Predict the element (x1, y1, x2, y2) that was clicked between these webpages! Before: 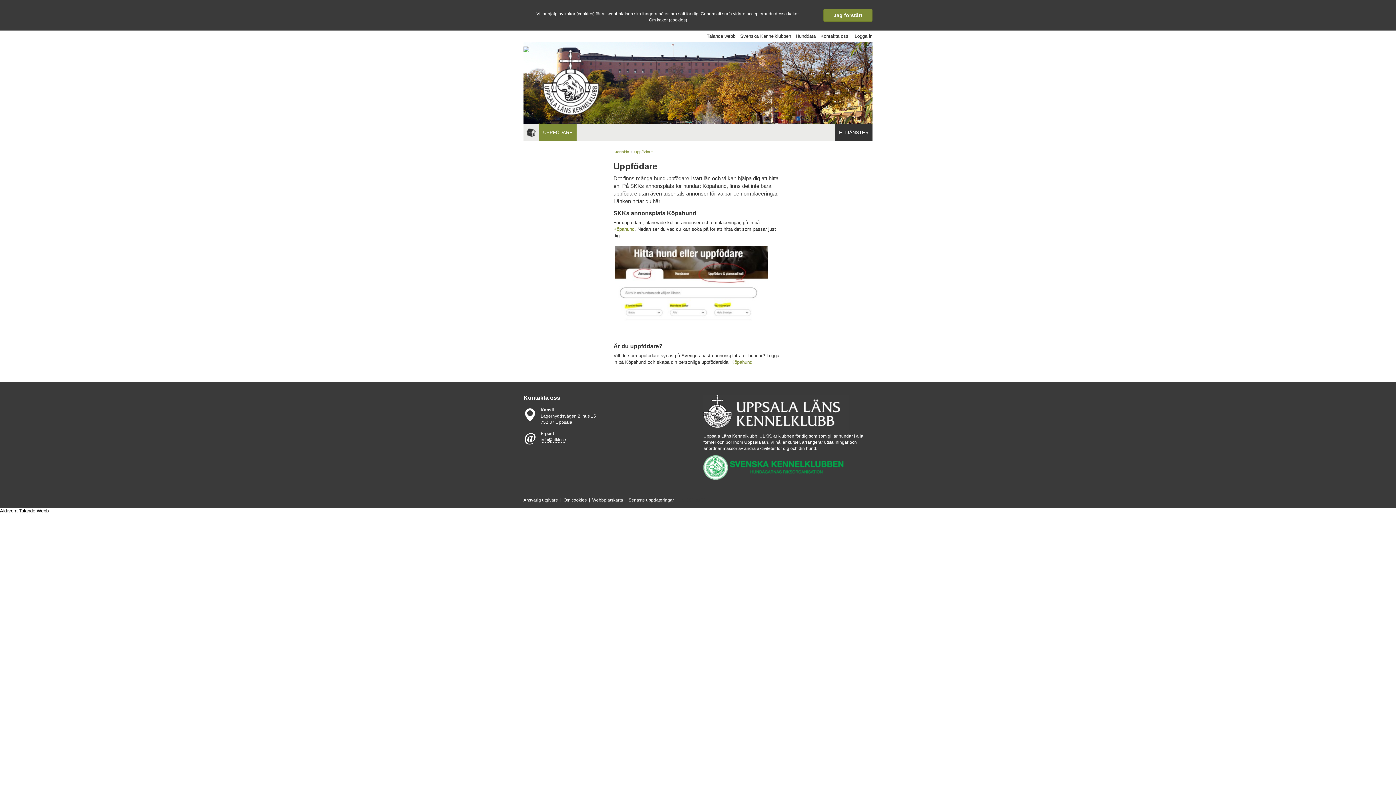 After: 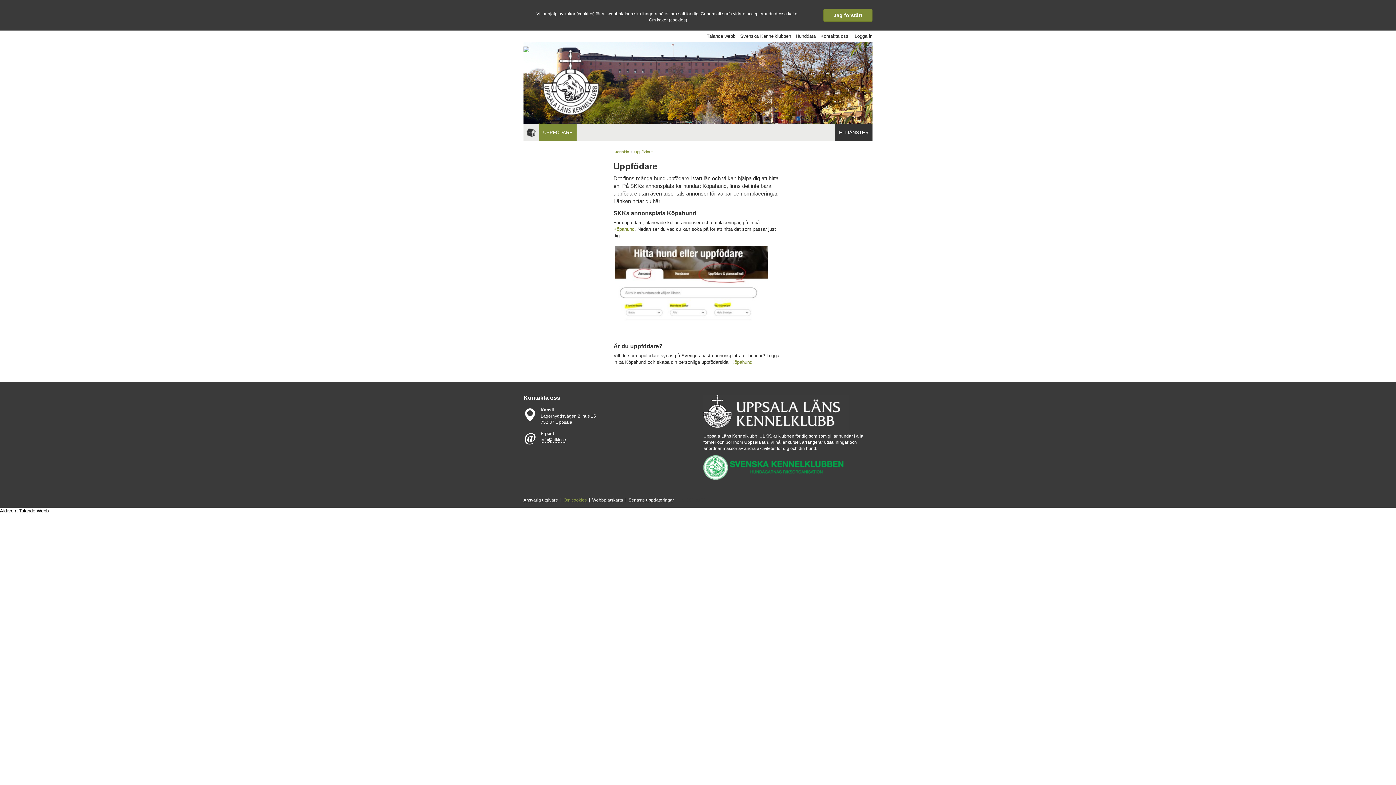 Action: label: Om cookies bbox: (563, 497, 586, 503)